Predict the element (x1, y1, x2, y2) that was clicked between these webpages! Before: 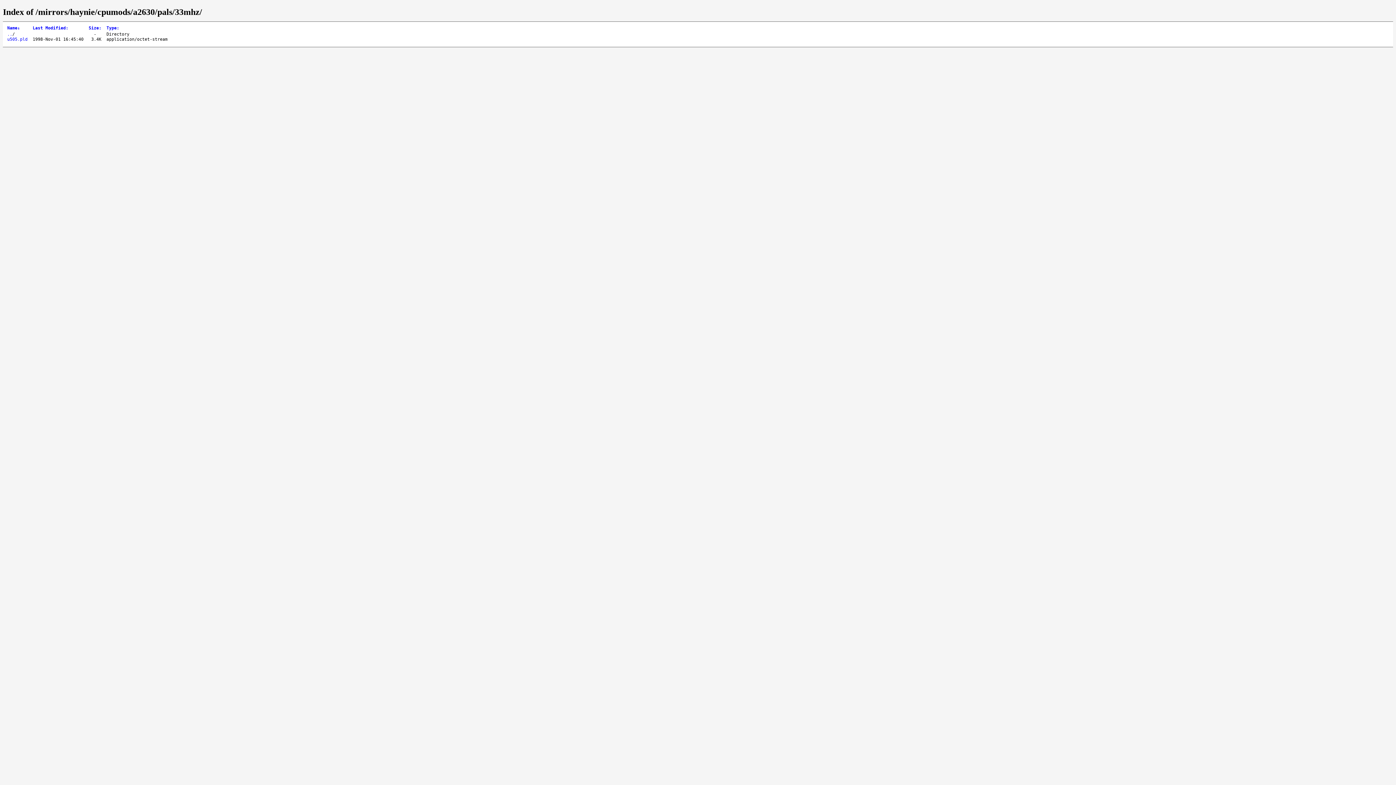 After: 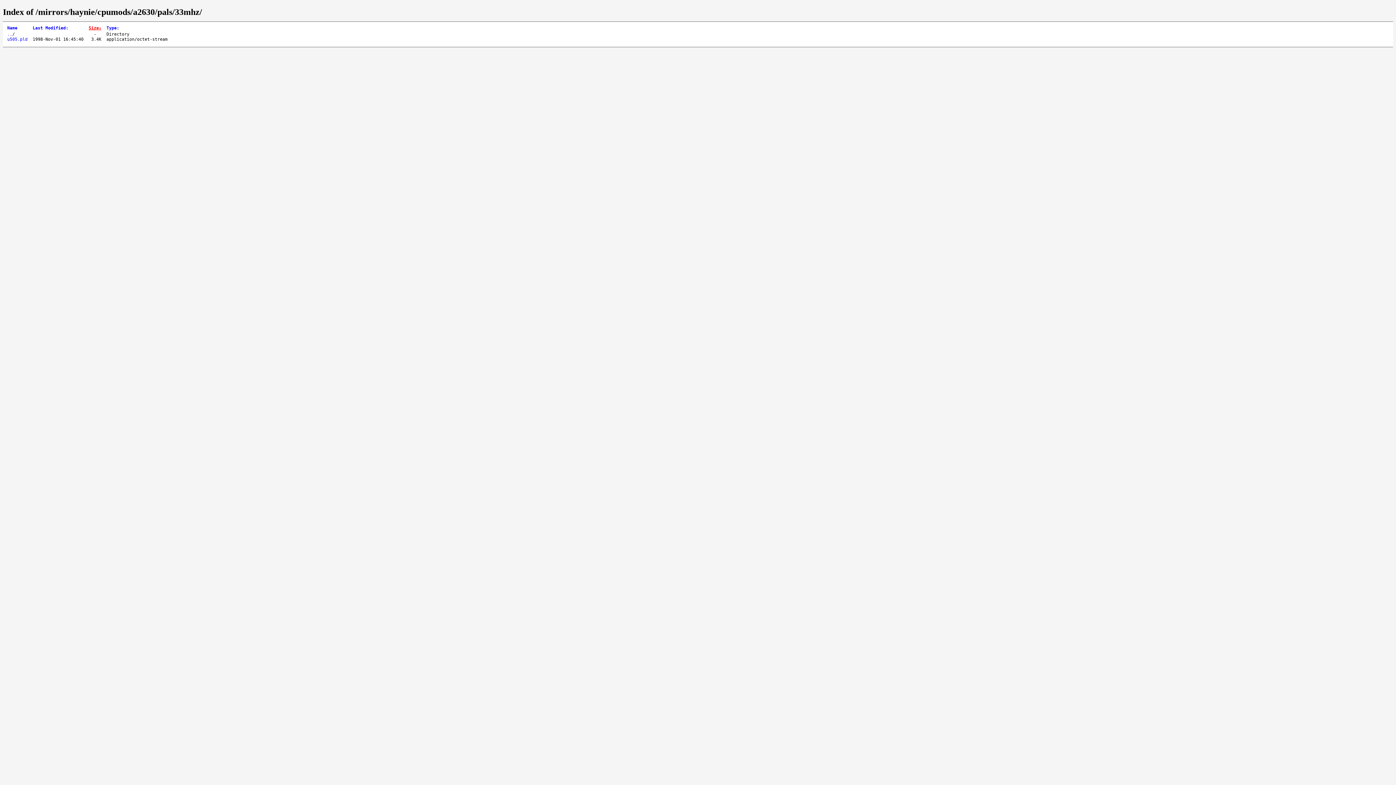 Action: label: Size: bbox: (88, 25, 101, 30)